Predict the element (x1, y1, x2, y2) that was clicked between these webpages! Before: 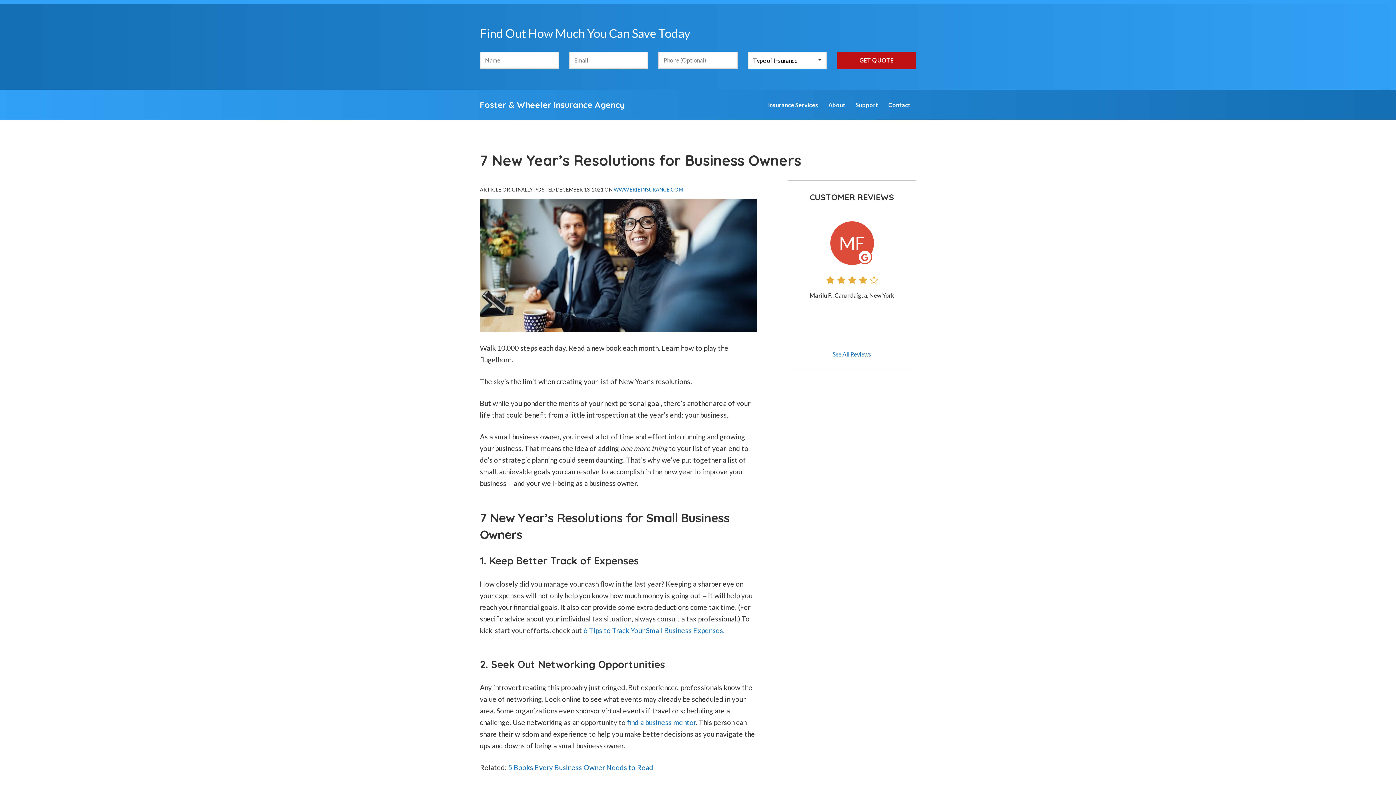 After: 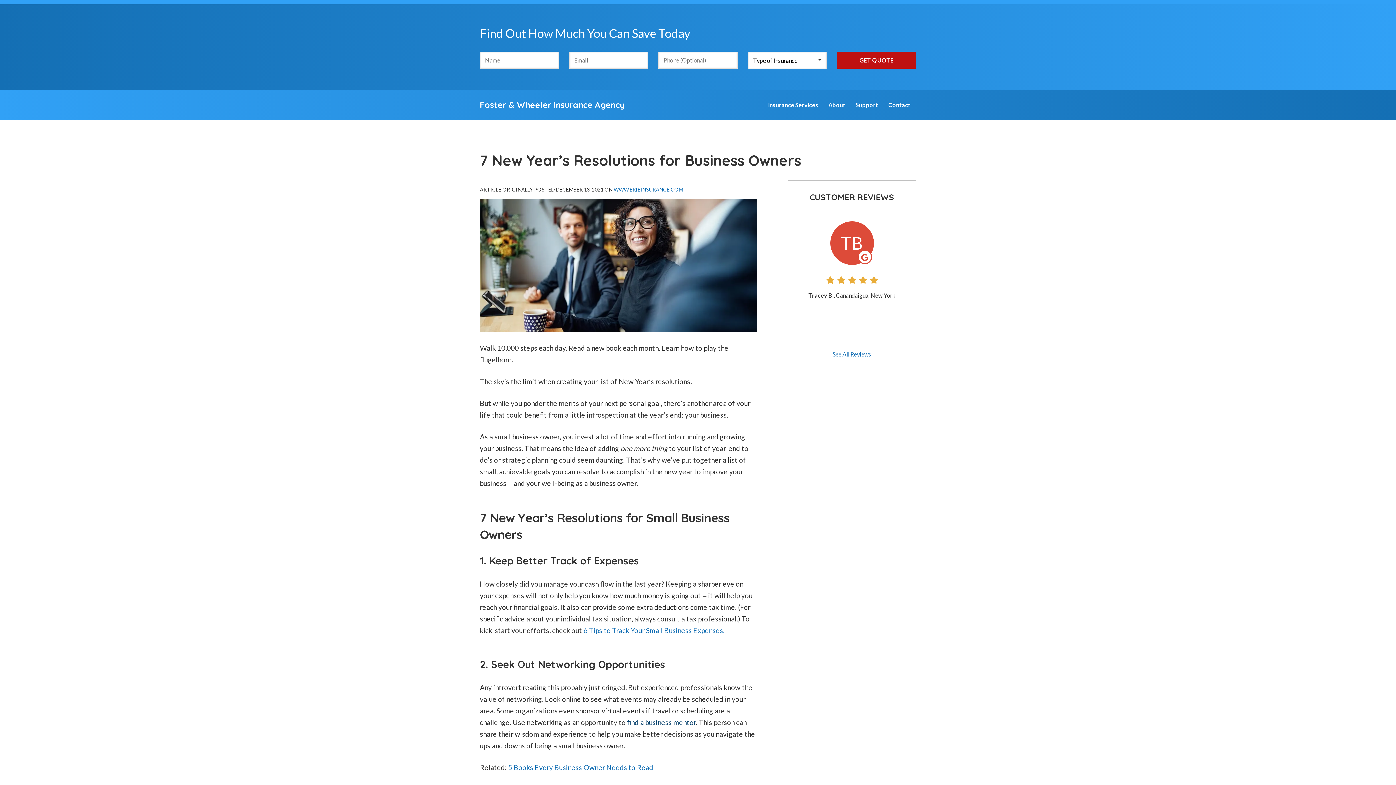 Action: label: find a business mentor bbox: (627, 718, 696, 726)